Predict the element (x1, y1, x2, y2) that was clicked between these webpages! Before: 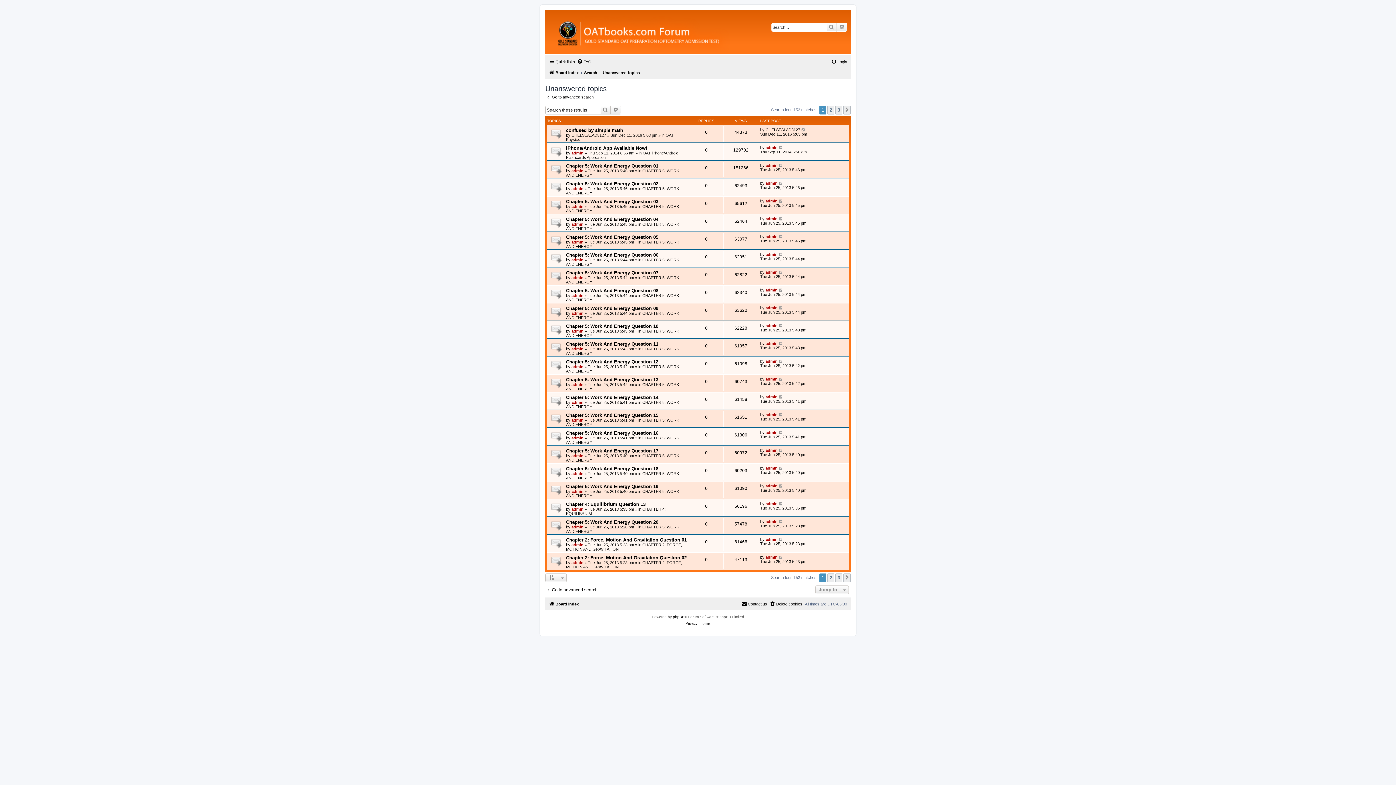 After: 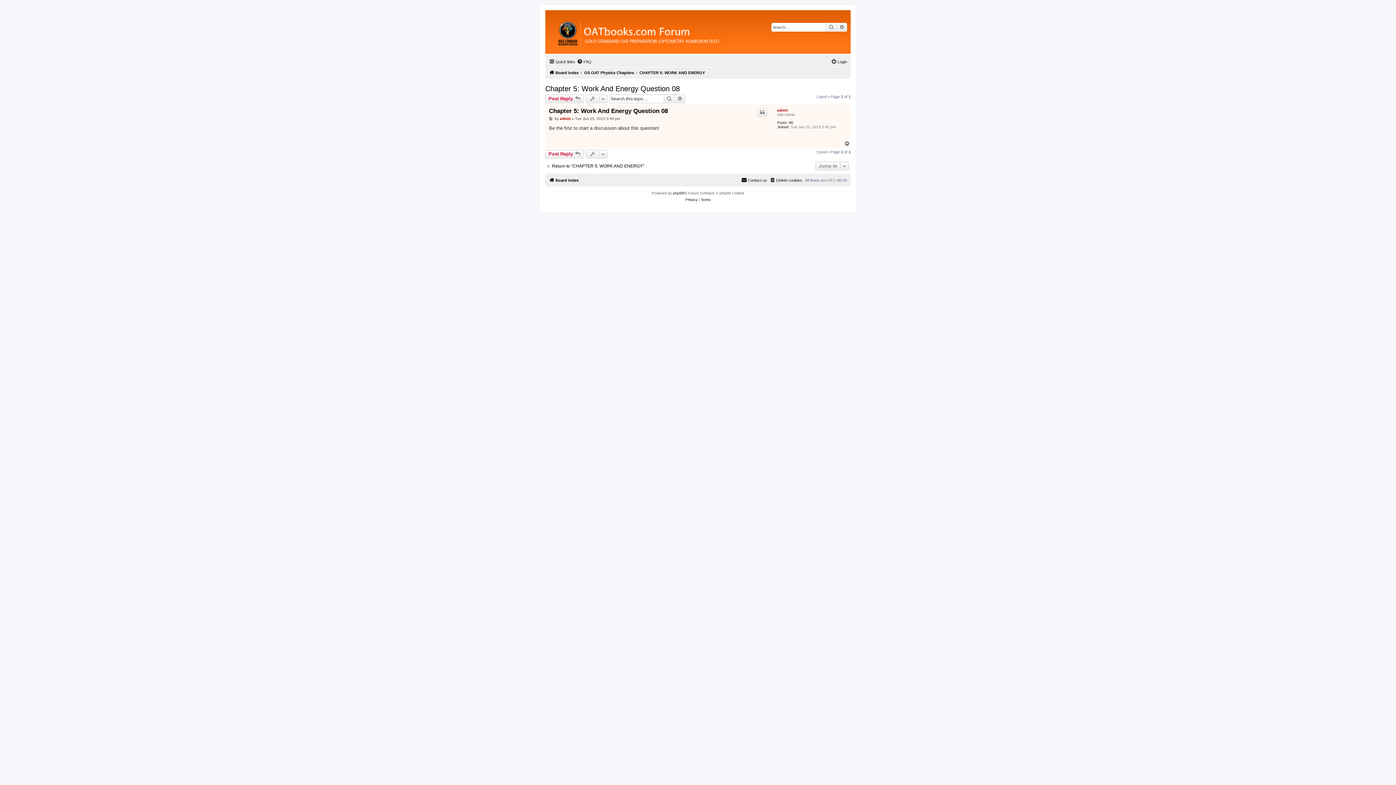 Action: bbox: (566, 287, 658, 293) label: Chapter 5: Work And Energy Question 08